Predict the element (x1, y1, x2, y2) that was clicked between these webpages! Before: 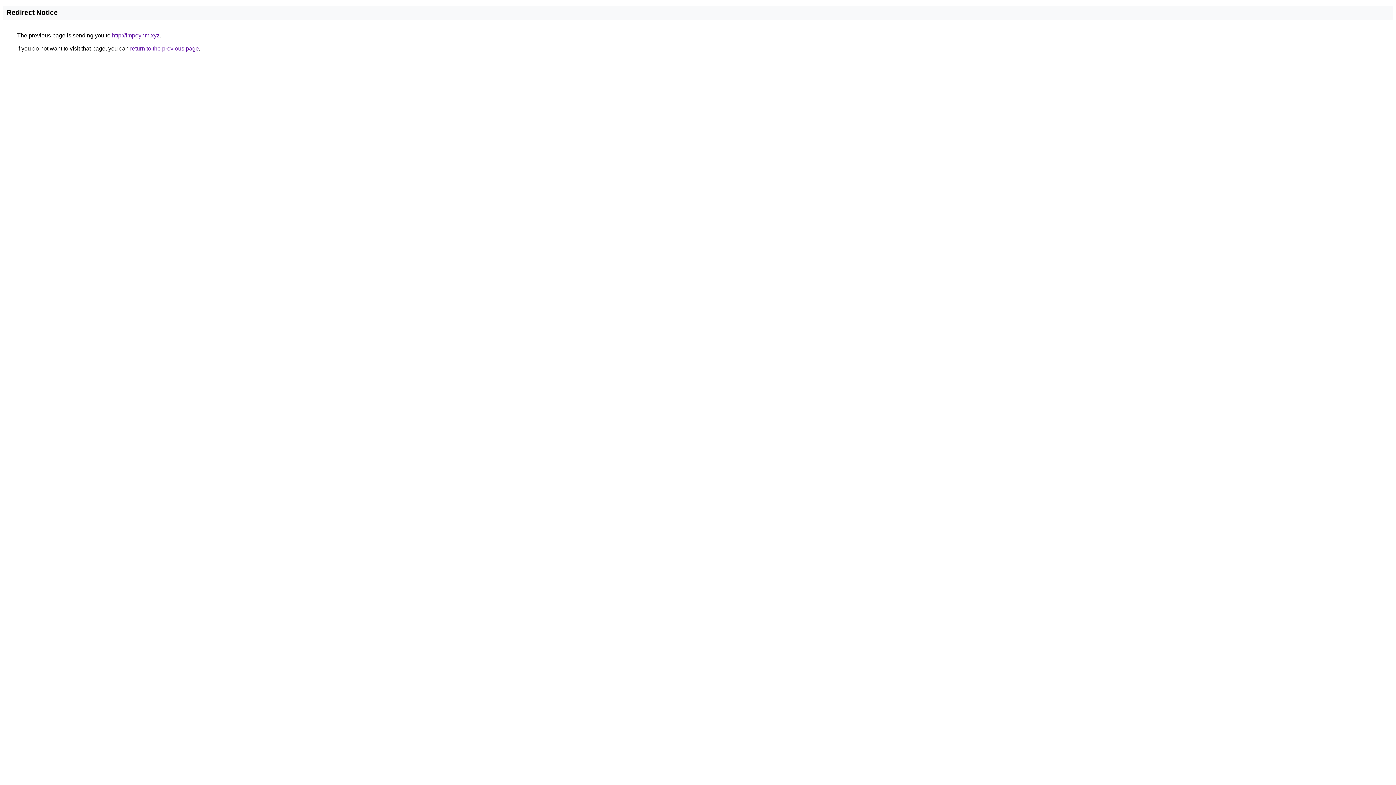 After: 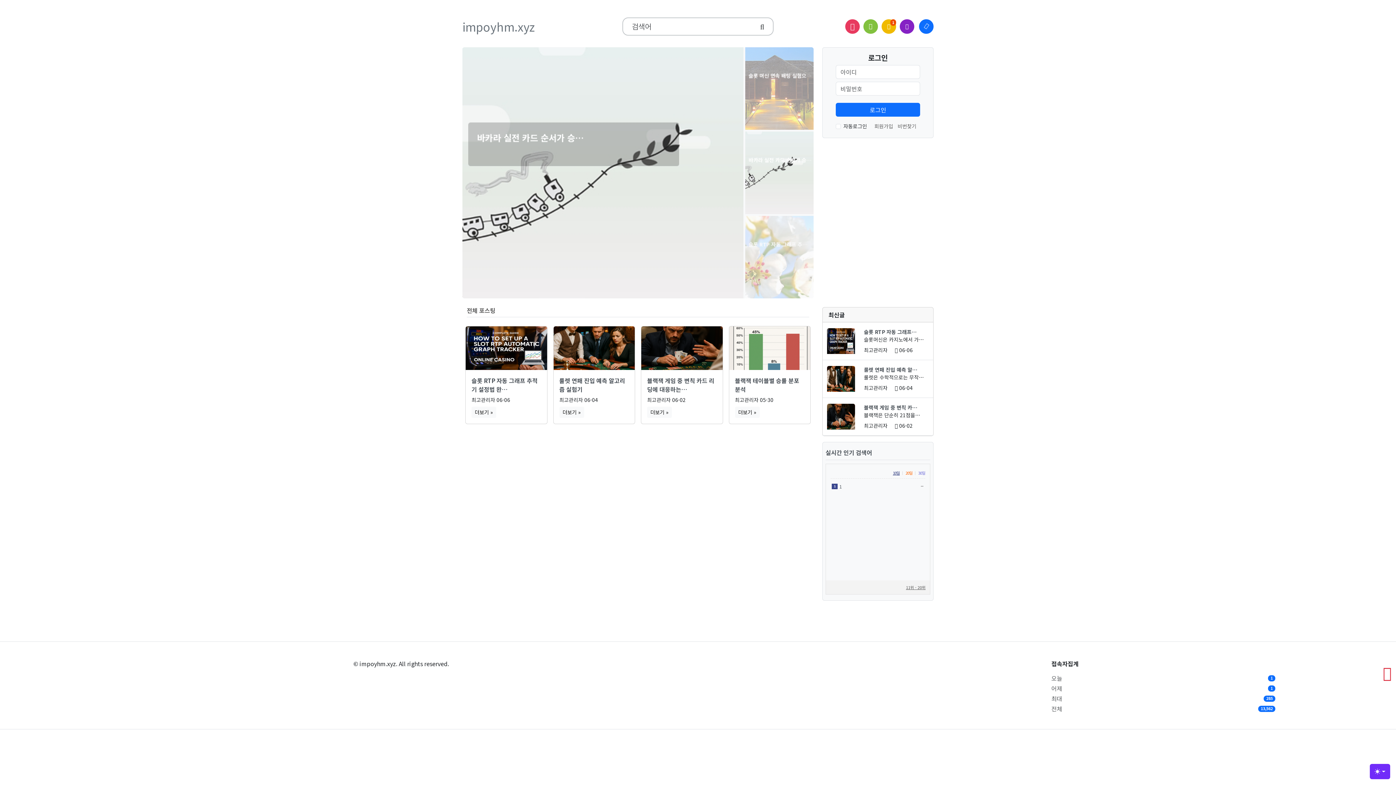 Action: label: http://impoyhm.xyz bbox: (112, 32, 159, 38)